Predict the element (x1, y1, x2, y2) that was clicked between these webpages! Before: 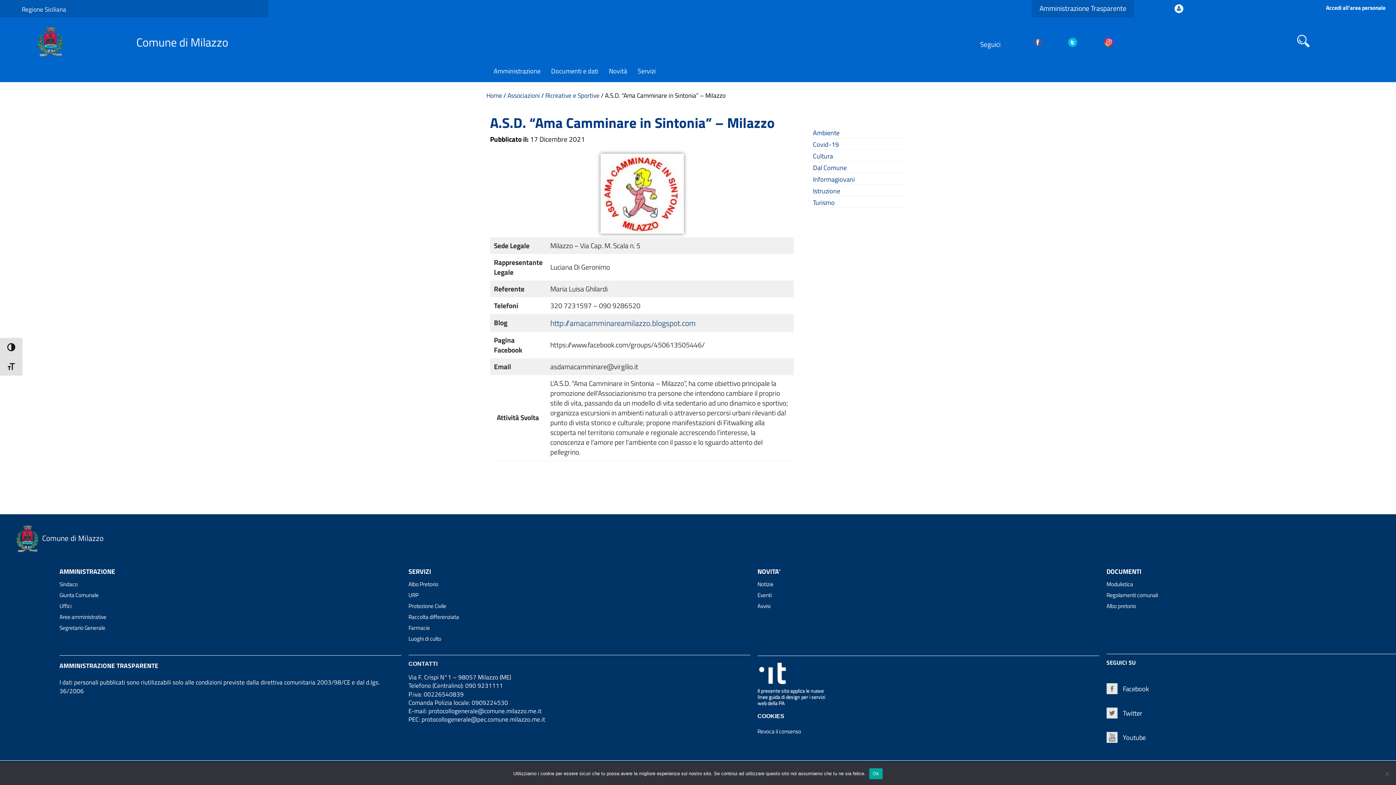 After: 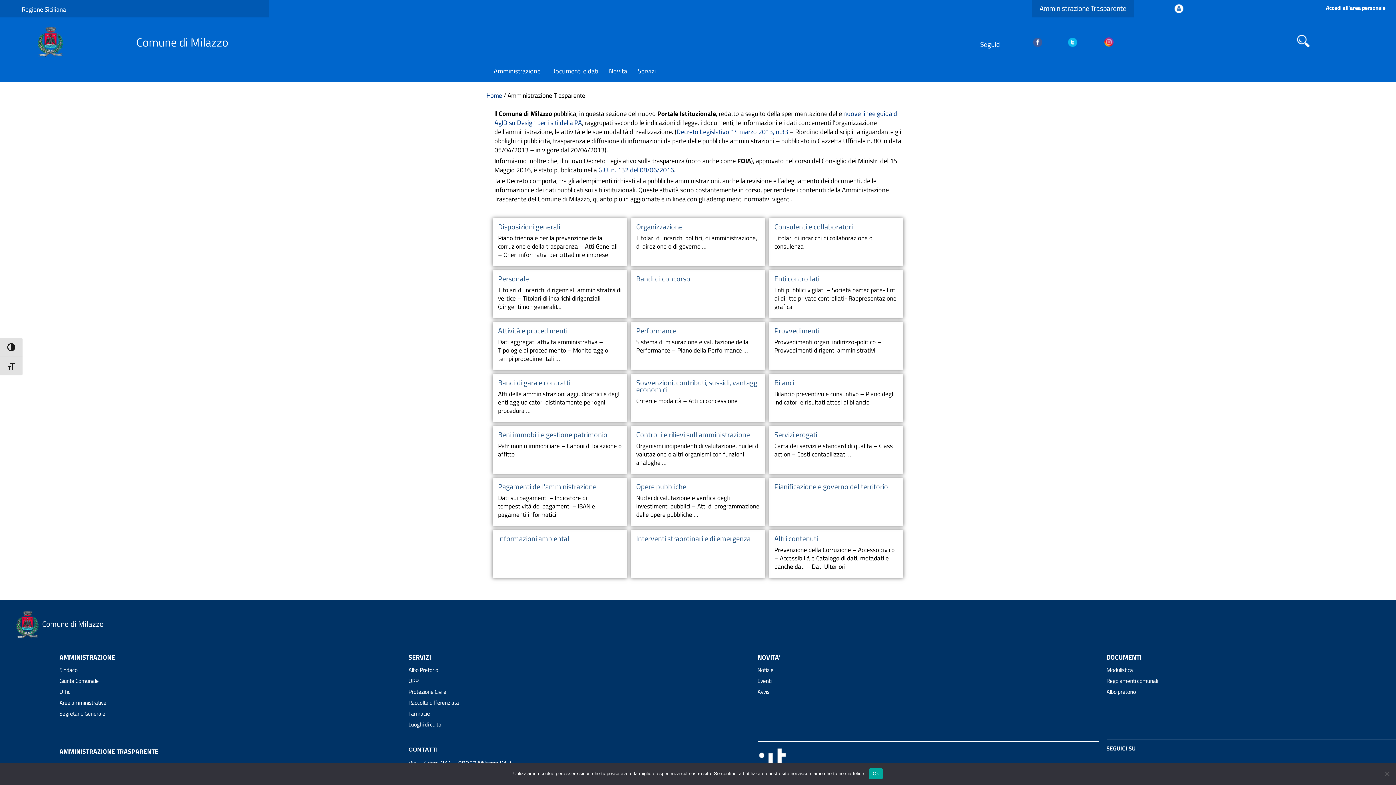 Action: label: AMMINISTRAZIONE TRASPARENTE bbox: (59, 661, 158, 670)